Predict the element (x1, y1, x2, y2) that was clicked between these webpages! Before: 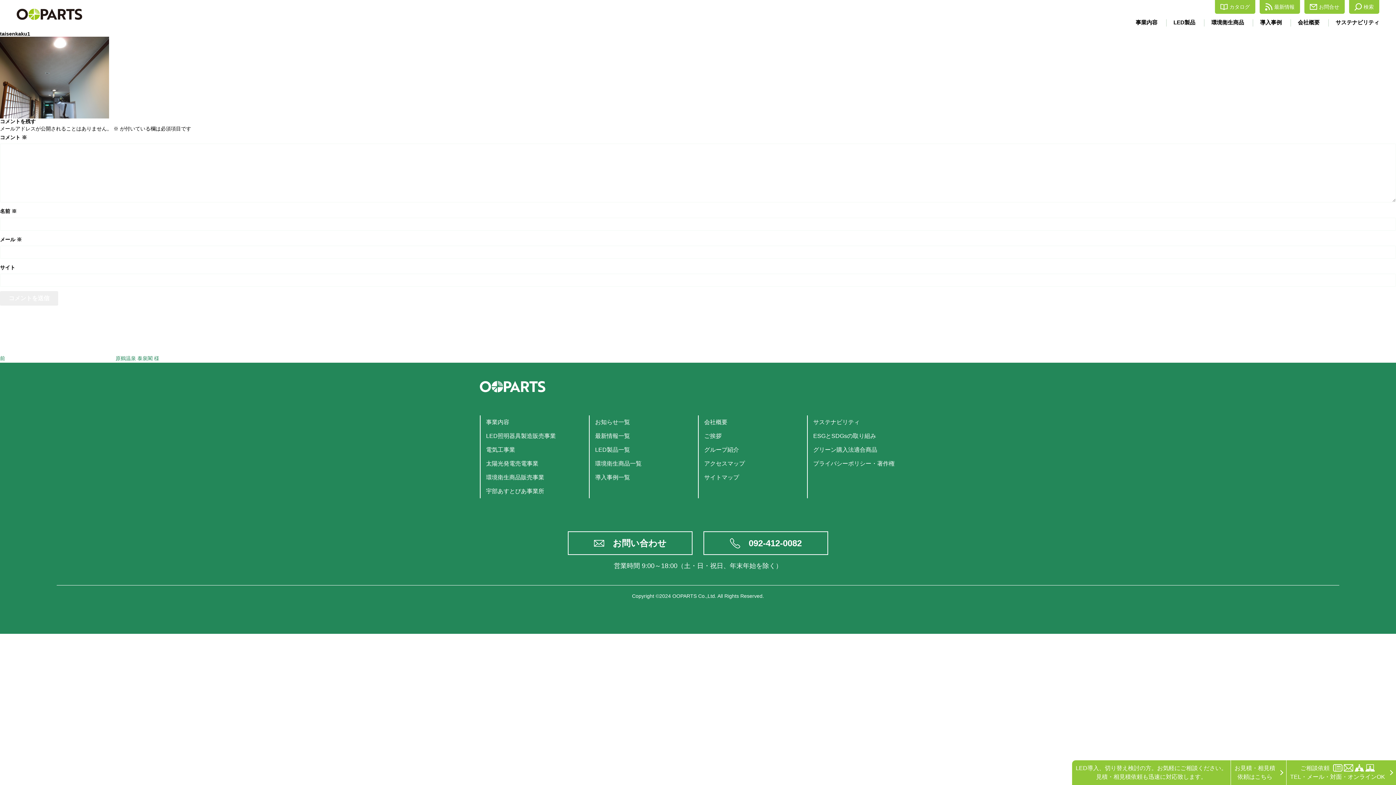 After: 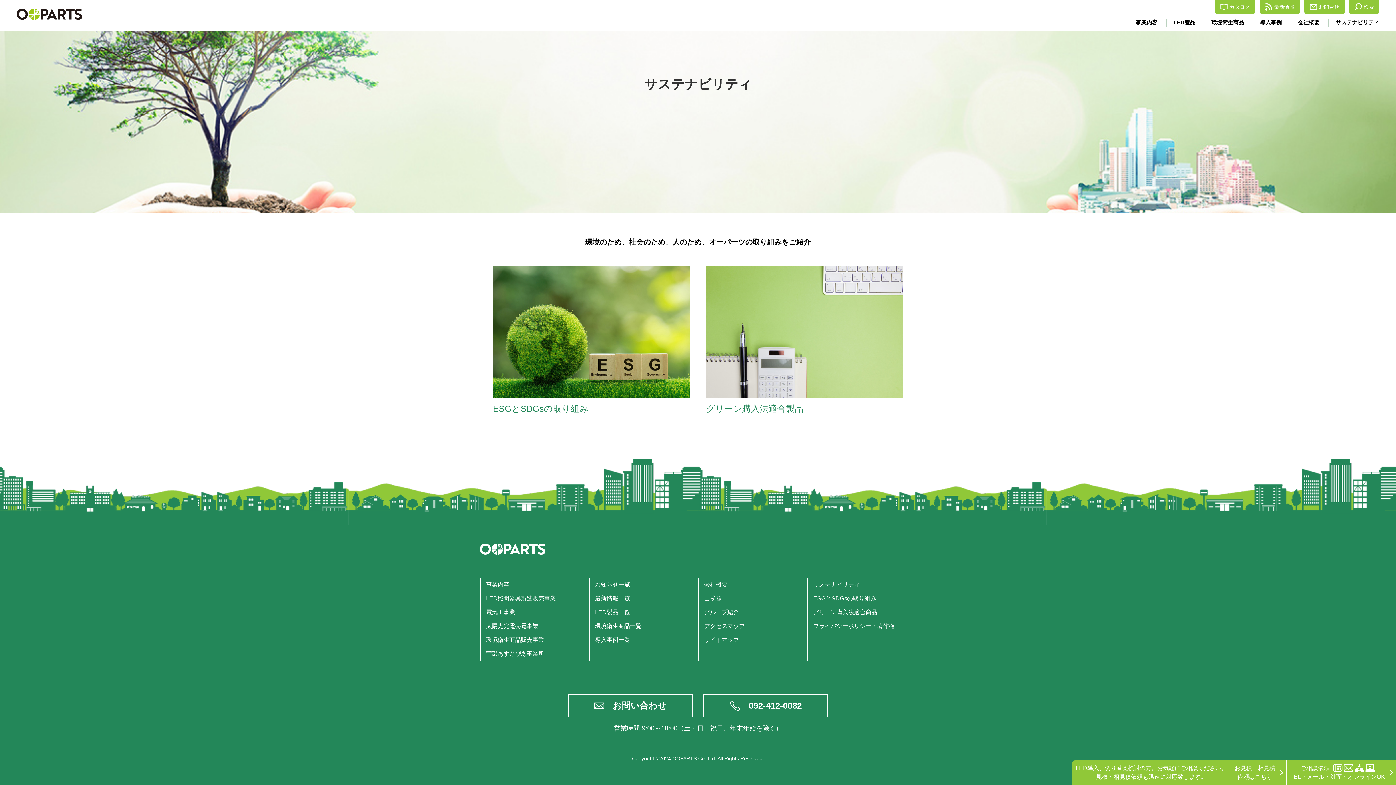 Action: bbox: (813, 419, 860, 425) label: サステナビリティ